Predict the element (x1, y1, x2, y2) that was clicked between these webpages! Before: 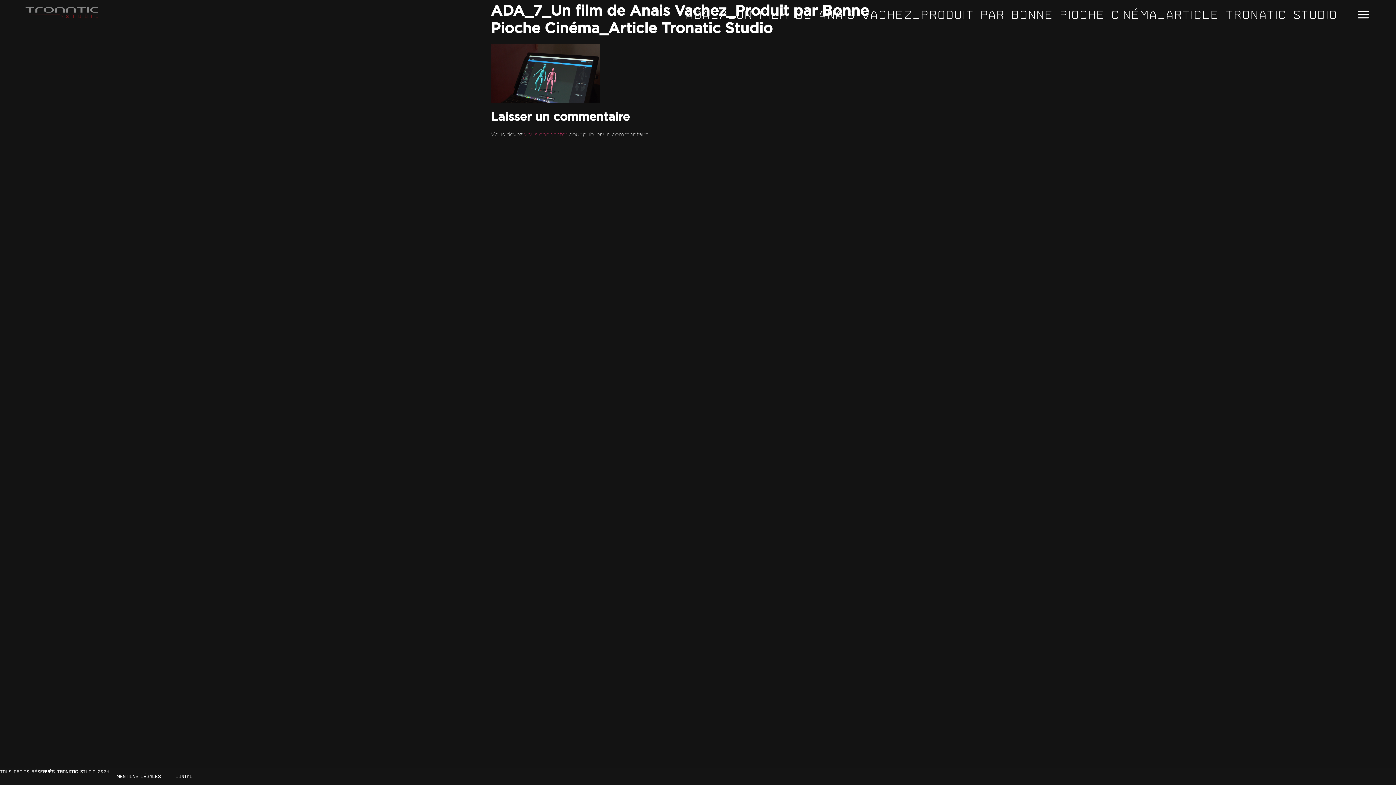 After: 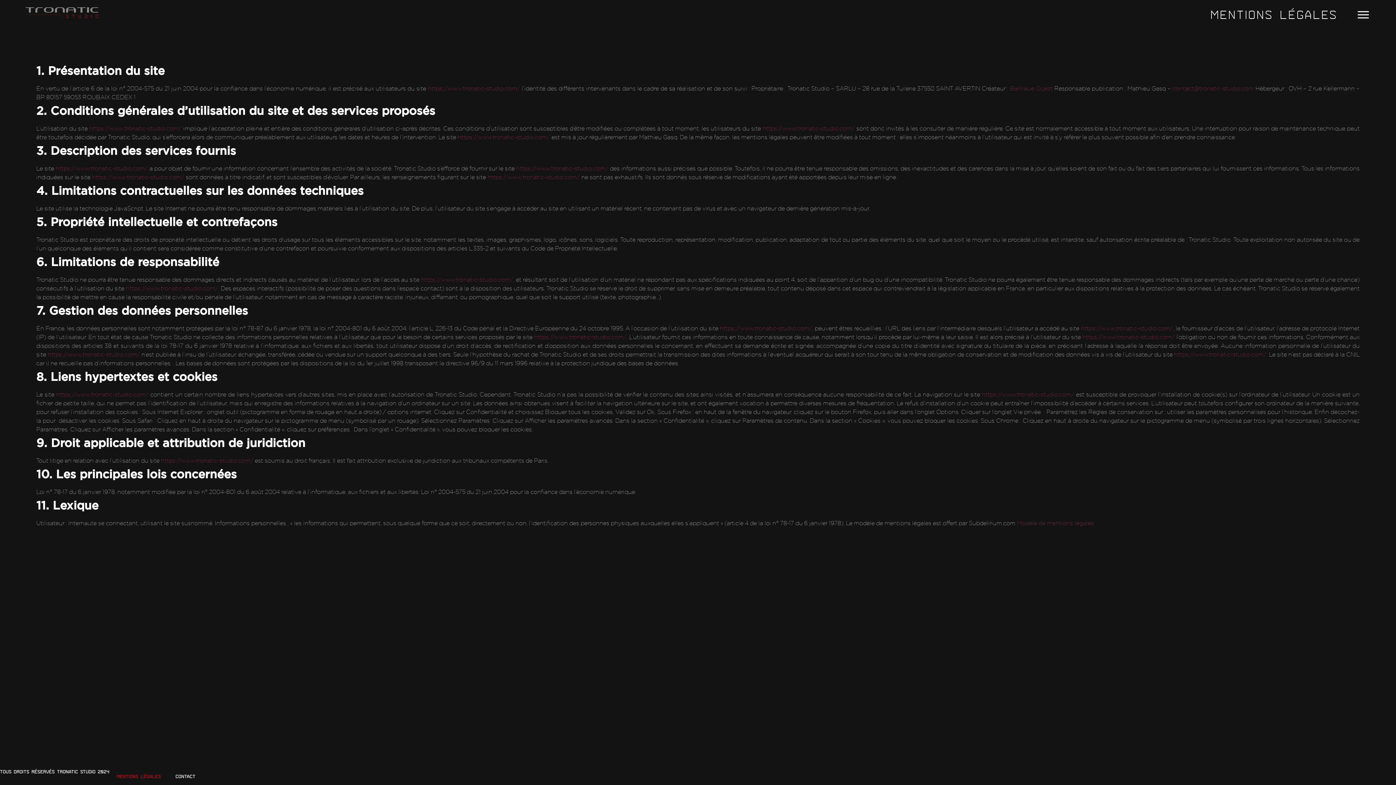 Action: label: Mentions légales bbox: (109, 768, 168, 785)